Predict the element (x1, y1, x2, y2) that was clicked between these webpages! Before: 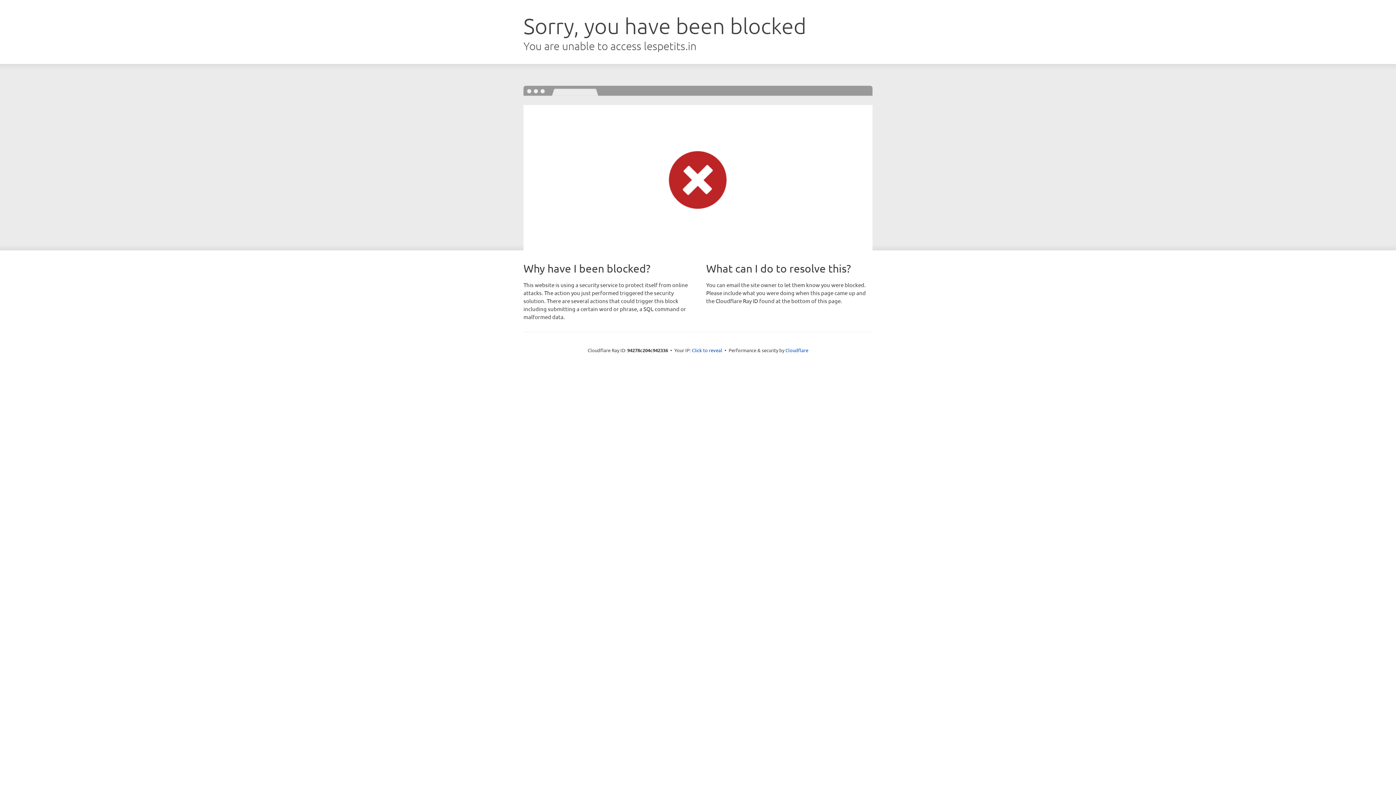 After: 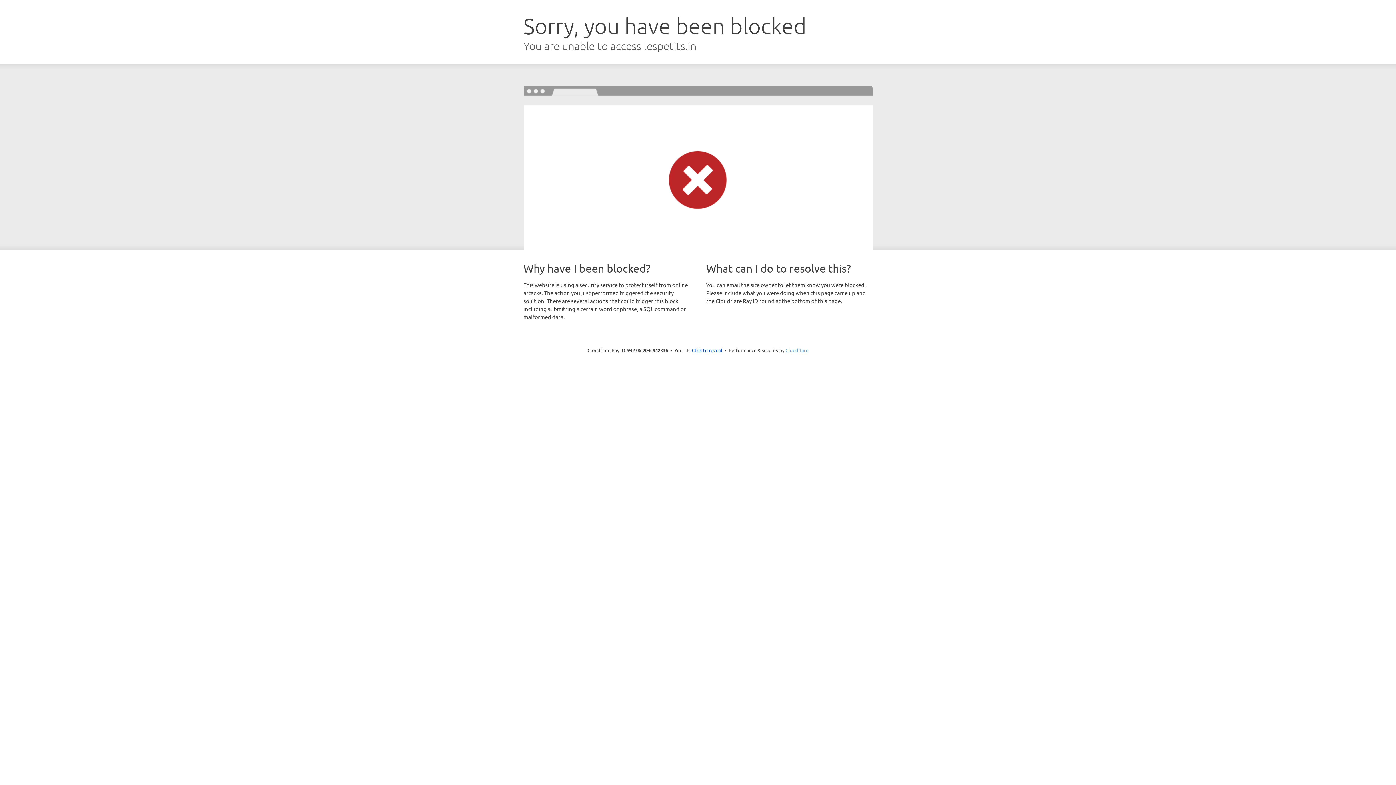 Action: label: Cloudflare bbox: (785, 347, 808, 353)